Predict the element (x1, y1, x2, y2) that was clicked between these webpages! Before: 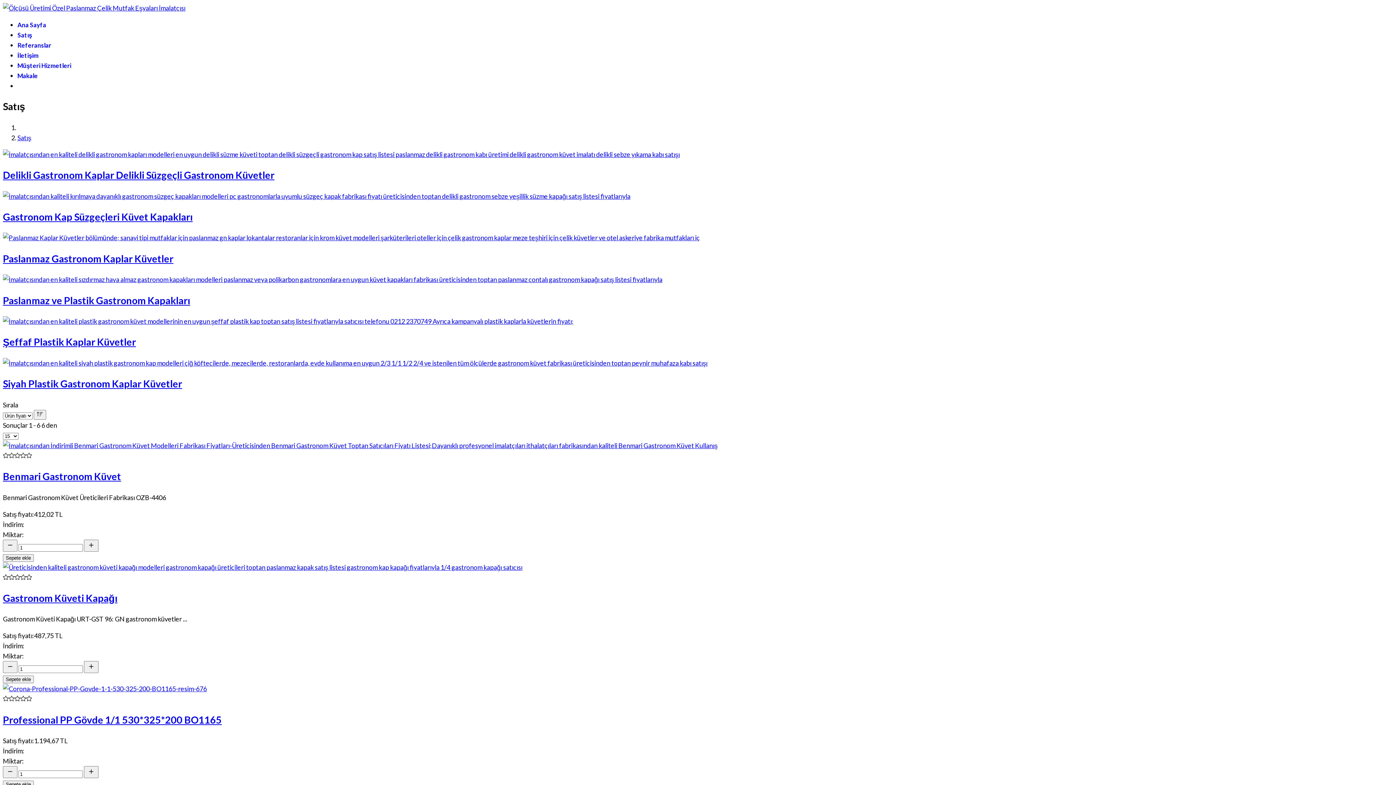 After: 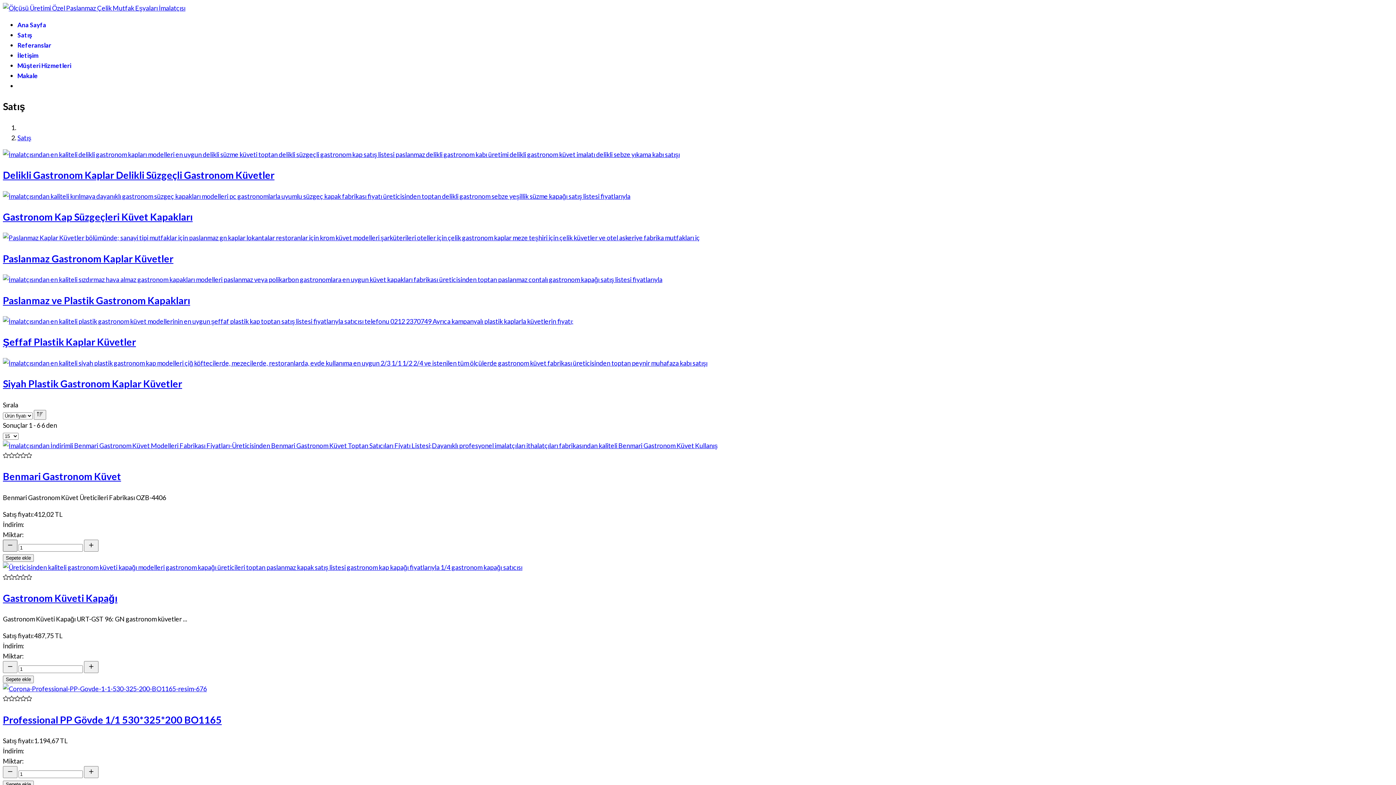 Action: bbox: (2, 539, 17, 551)